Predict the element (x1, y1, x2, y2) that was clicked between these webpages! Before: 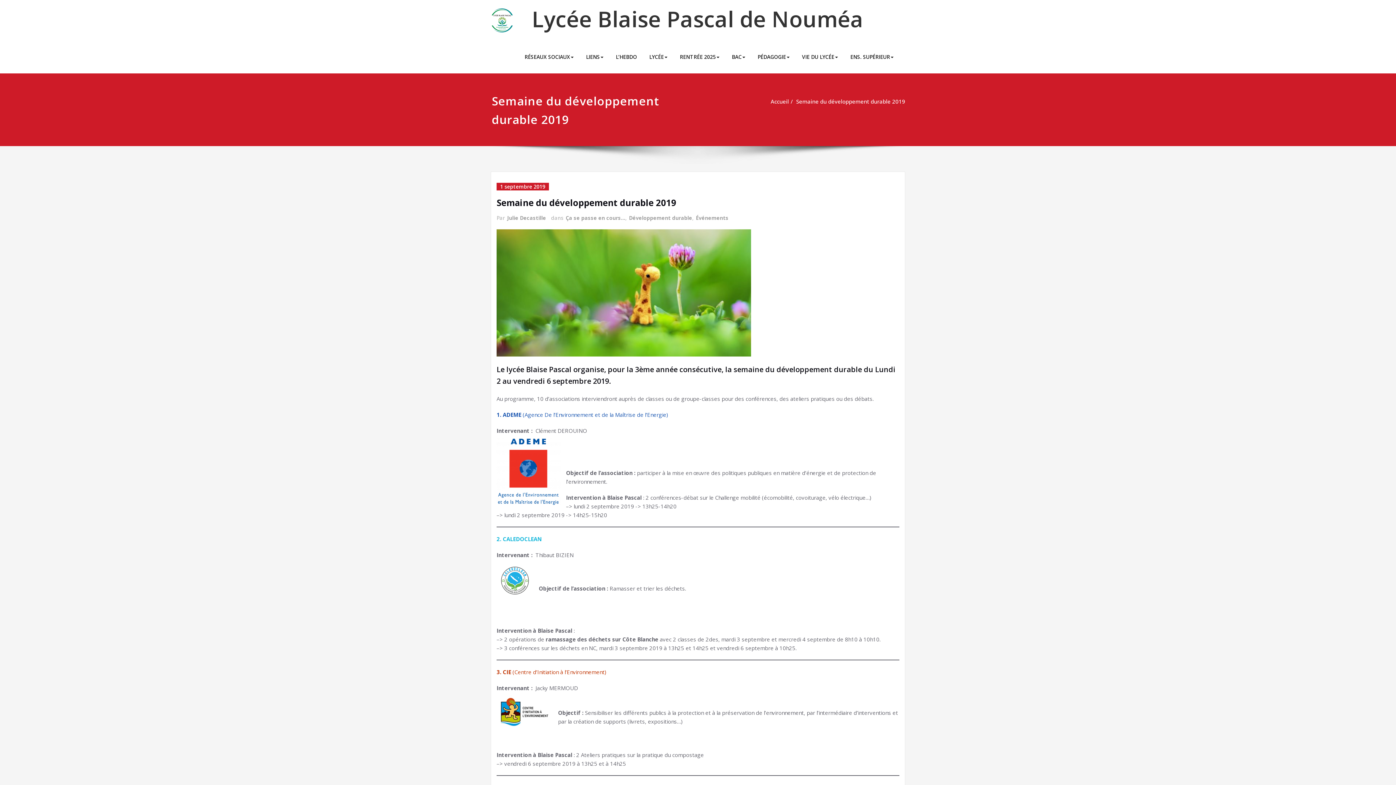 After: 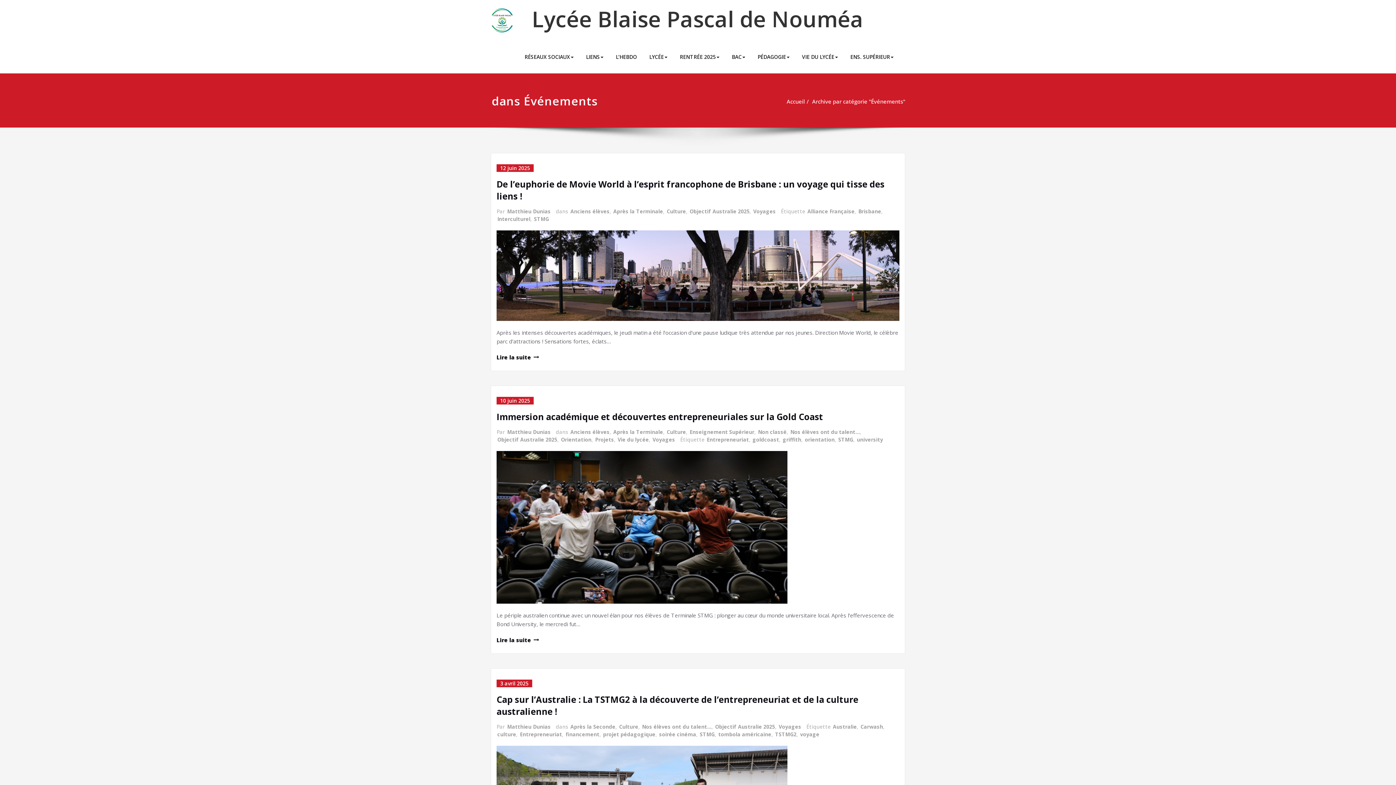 Action: bbox: (695, 214, 728, 221) label: Événements